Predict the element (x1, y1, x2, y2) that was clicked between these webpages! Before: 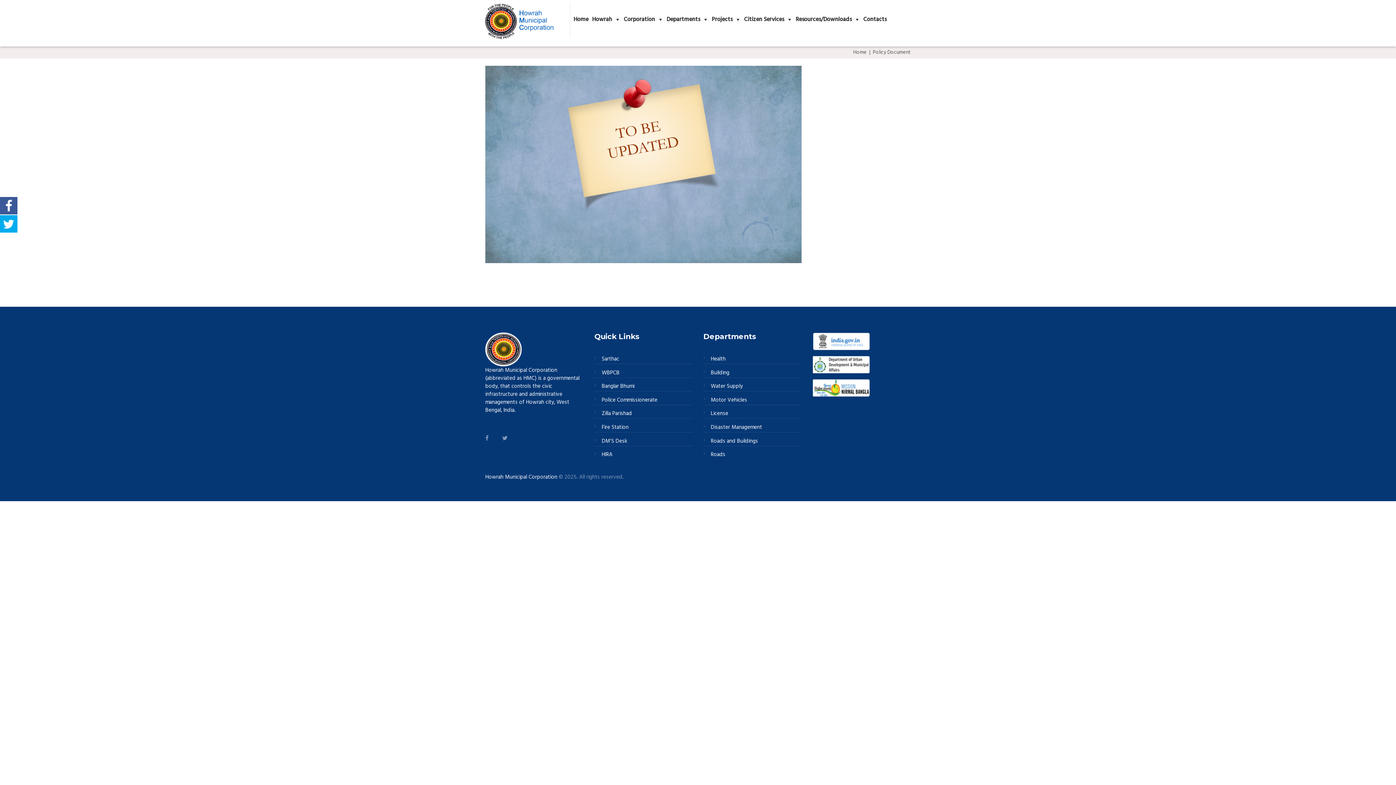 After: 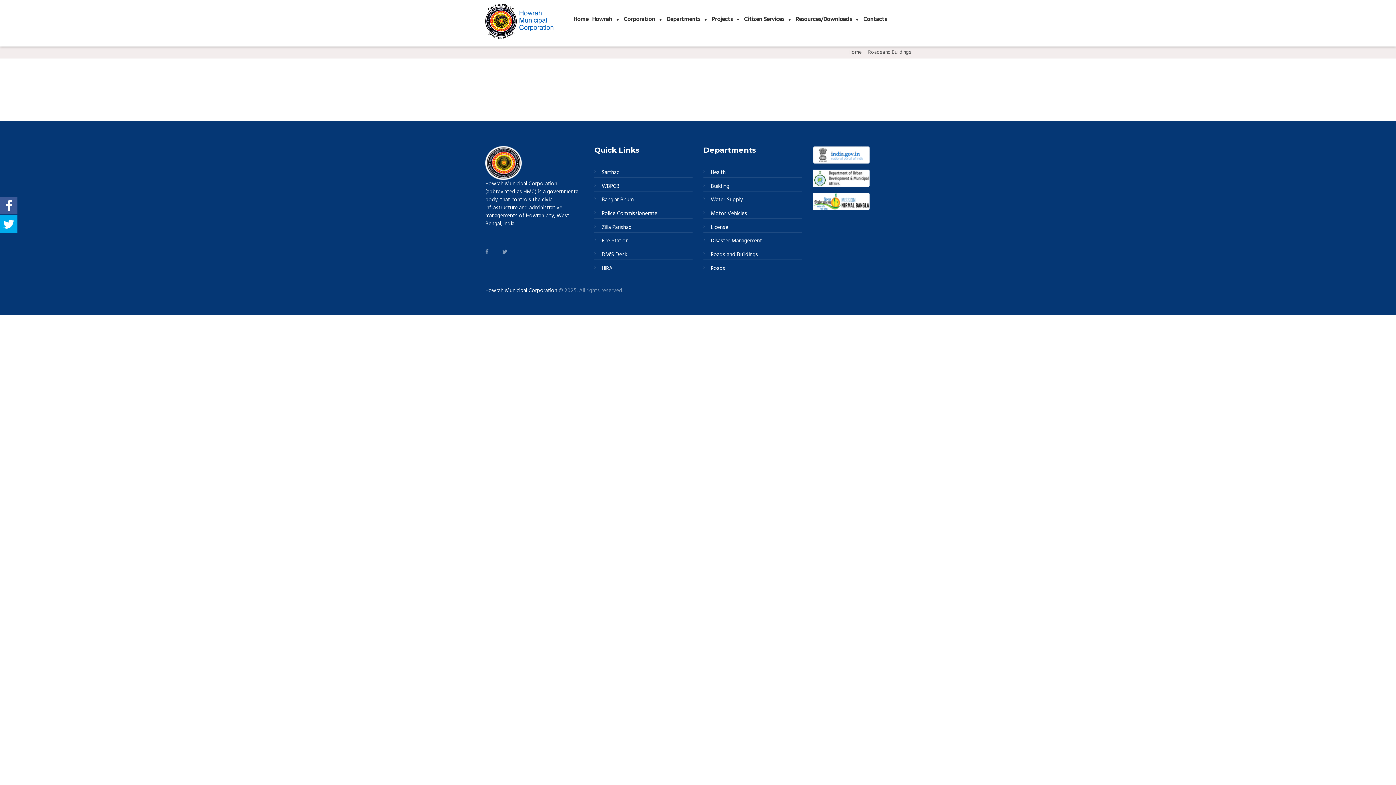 Action: label: Roads and Buildings bbox: (703, 436, 801, 446)